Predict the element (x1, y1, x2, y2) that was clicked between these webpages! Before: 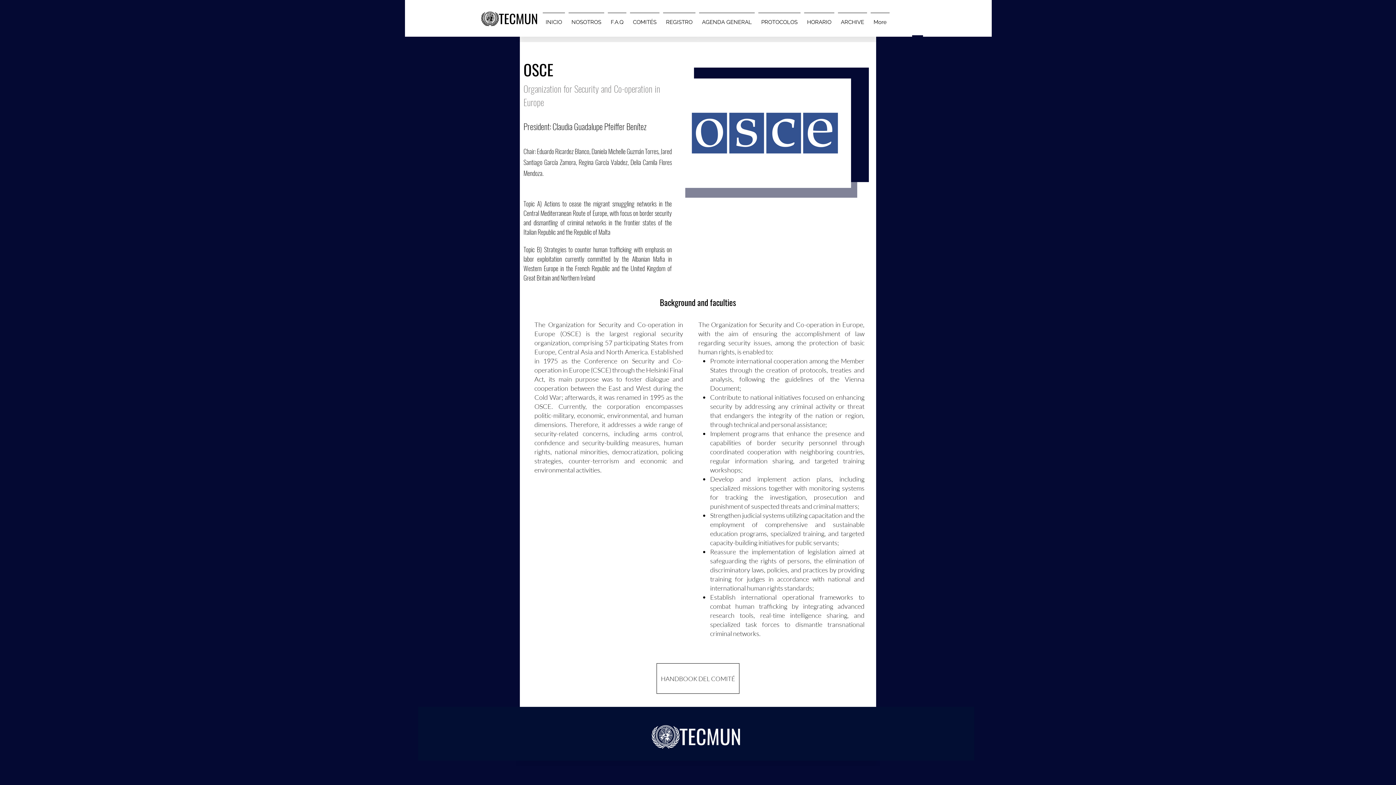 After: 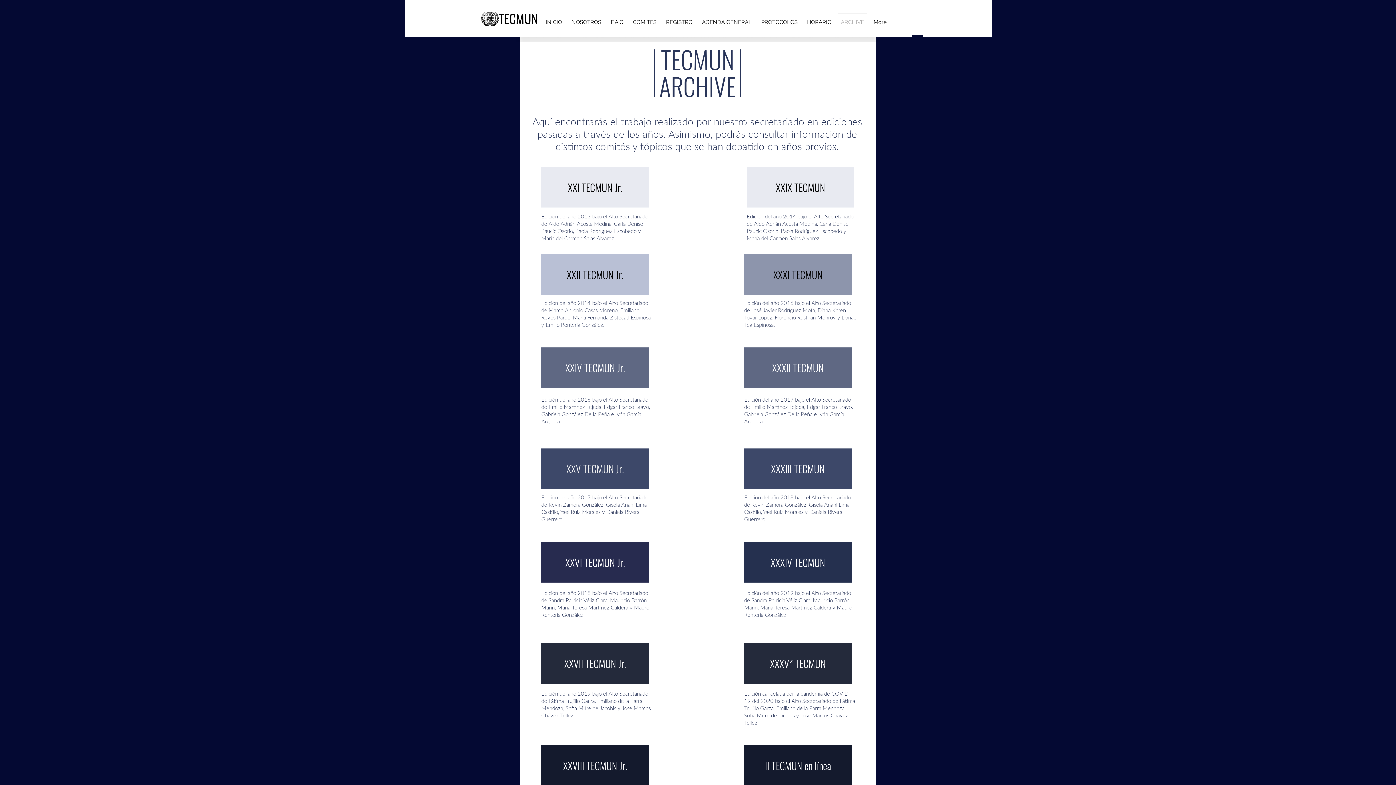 Action: label: ARCHIVE bbox: (836, 12, 869, 25)